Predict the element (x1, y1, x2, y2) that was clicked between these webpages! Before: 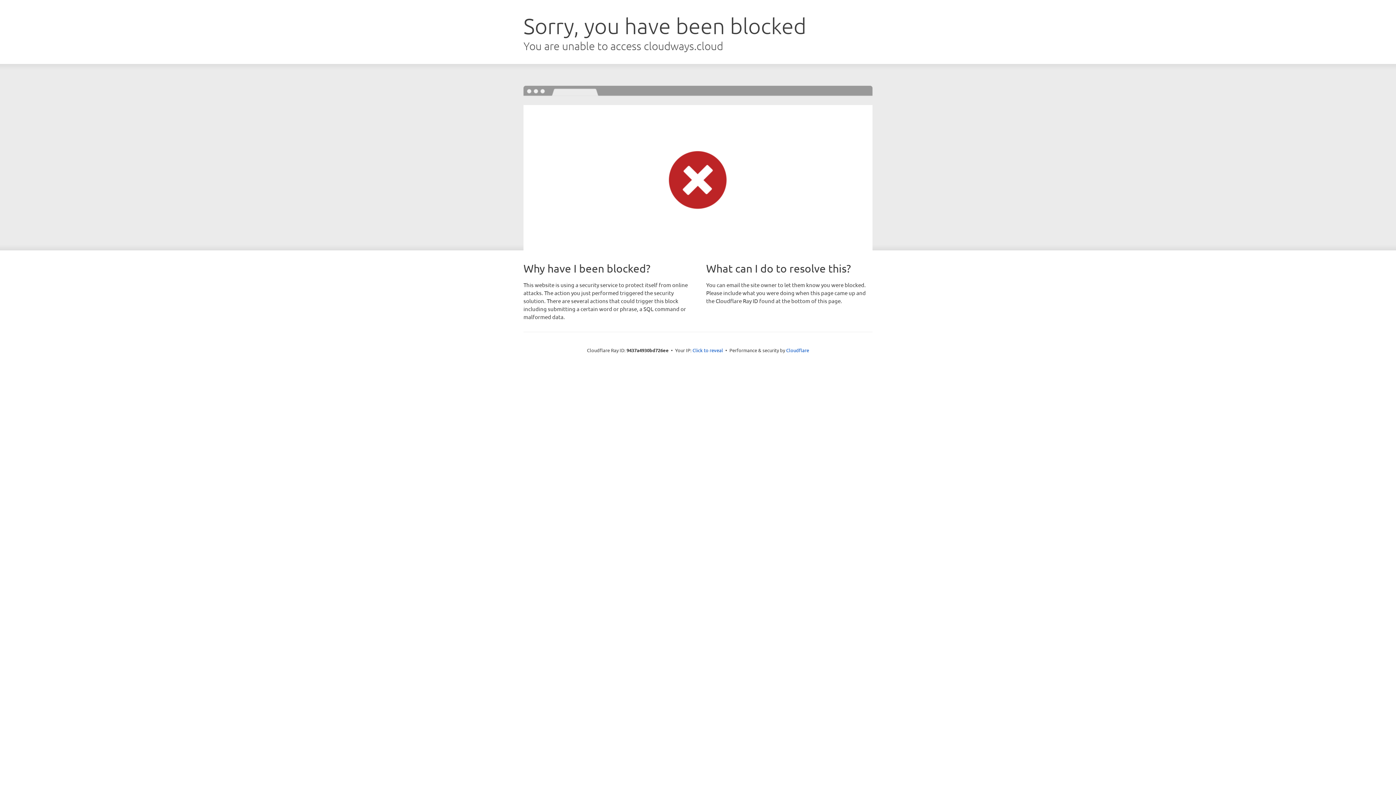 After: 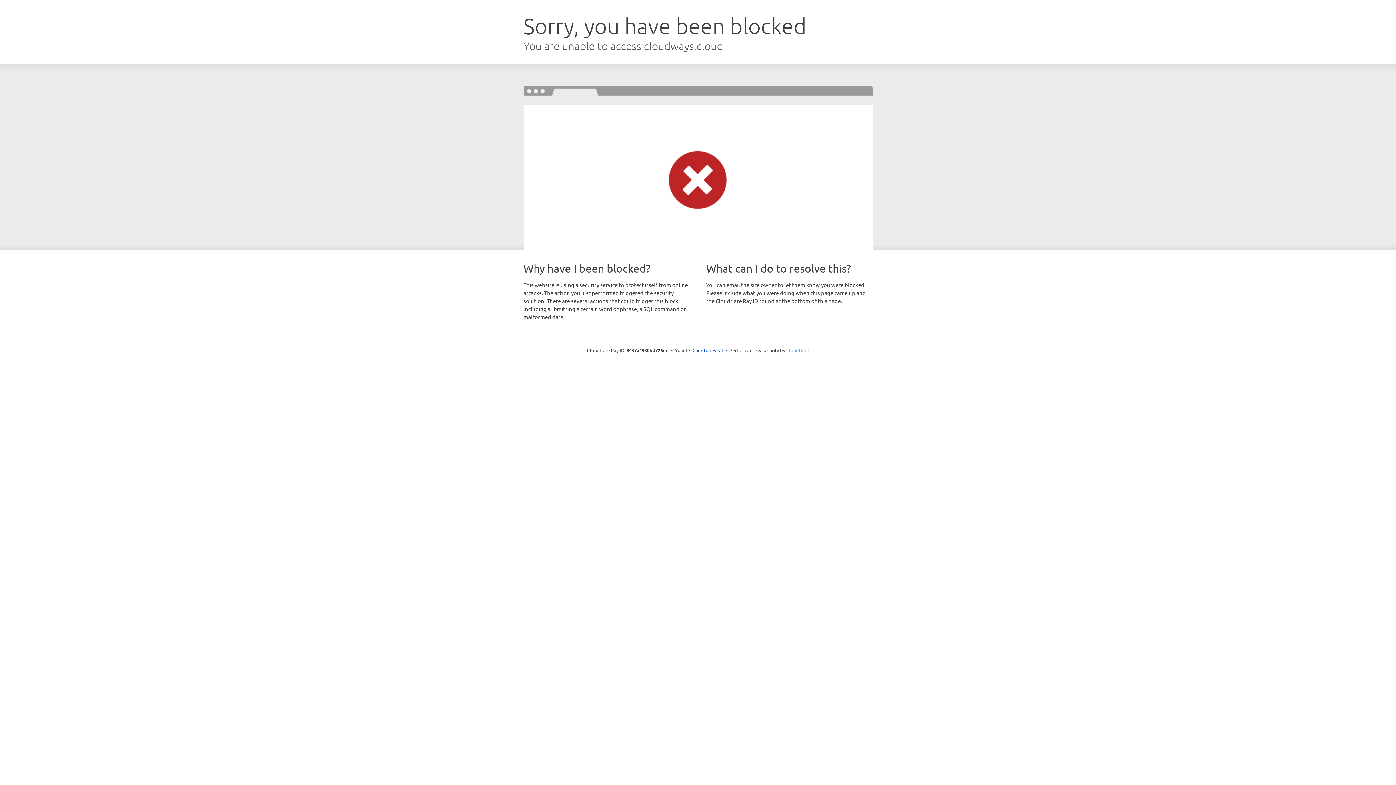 Action: label: Cloudflare bbox: (786, 347, 809, 353)